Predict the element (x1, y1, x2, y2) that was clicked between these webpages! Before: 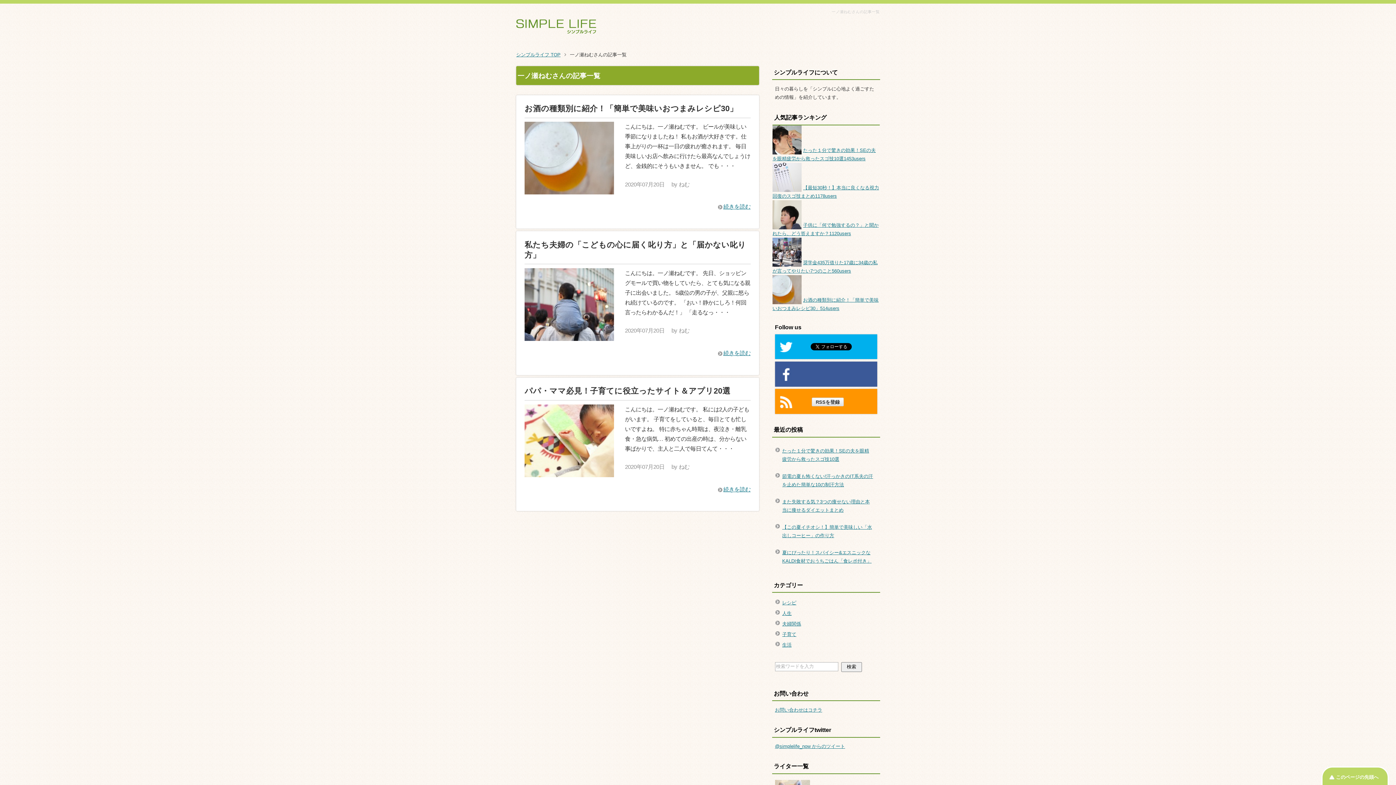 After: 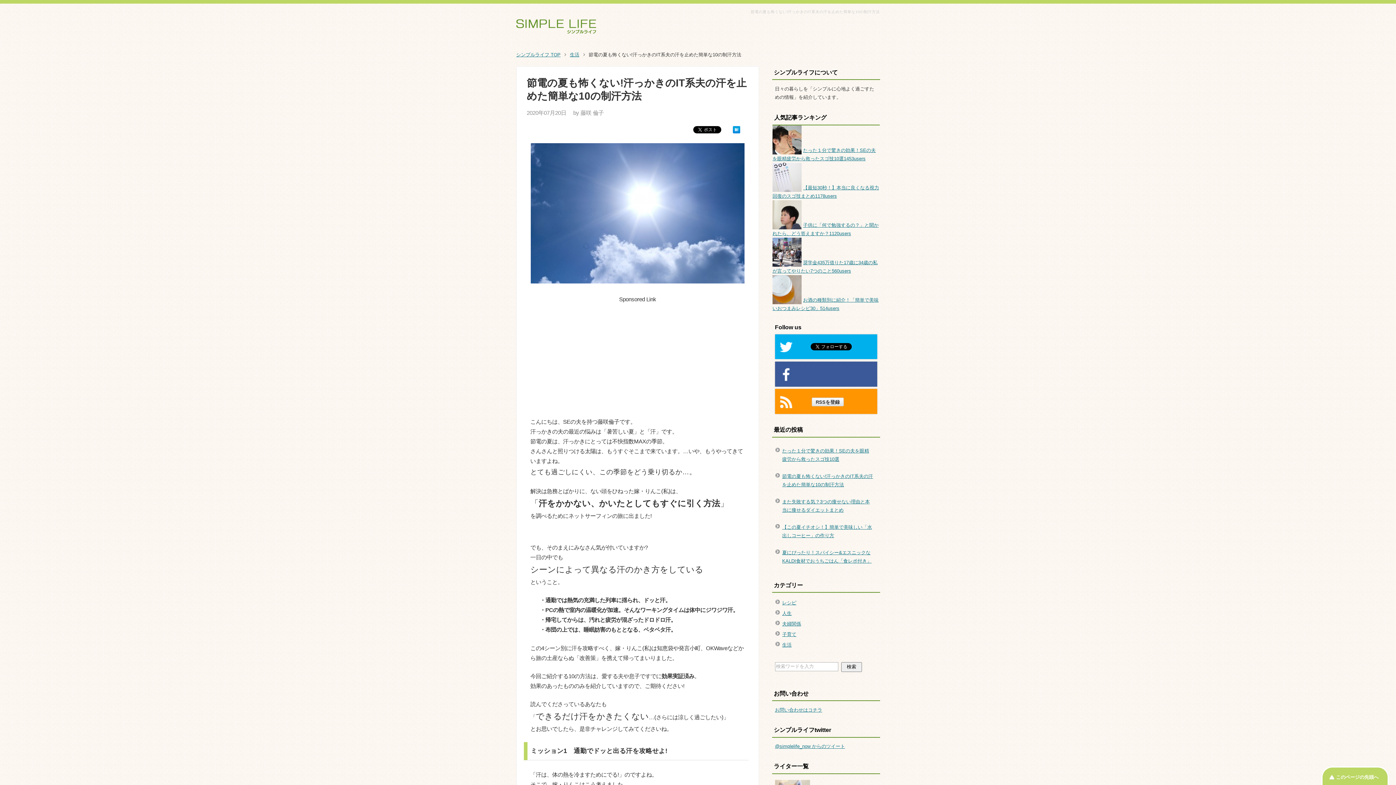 Action: label: 節電の夏も怖くない!汗っかきのIT系夫の汗を止めた簡単な10の制汗方法 bbox: (775, 467, 877, 493)